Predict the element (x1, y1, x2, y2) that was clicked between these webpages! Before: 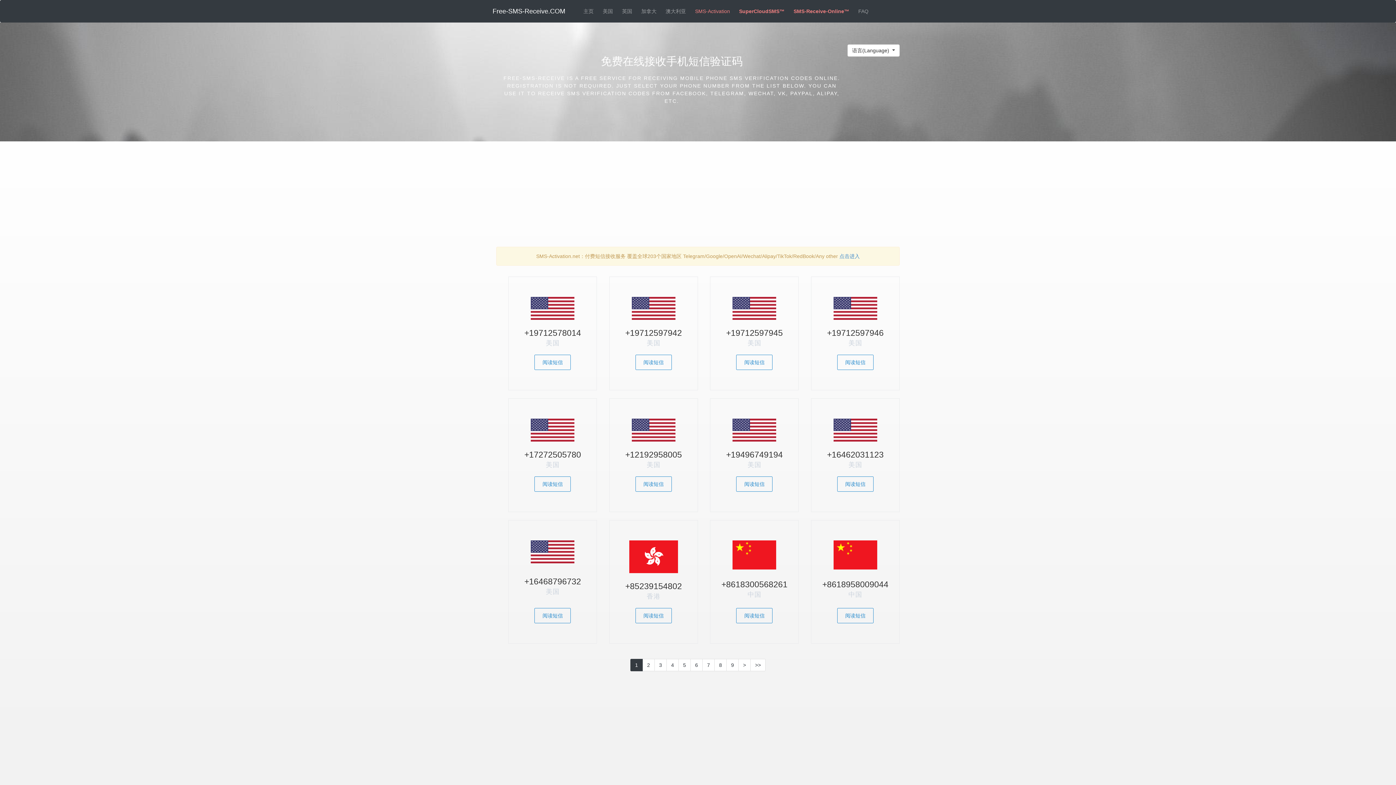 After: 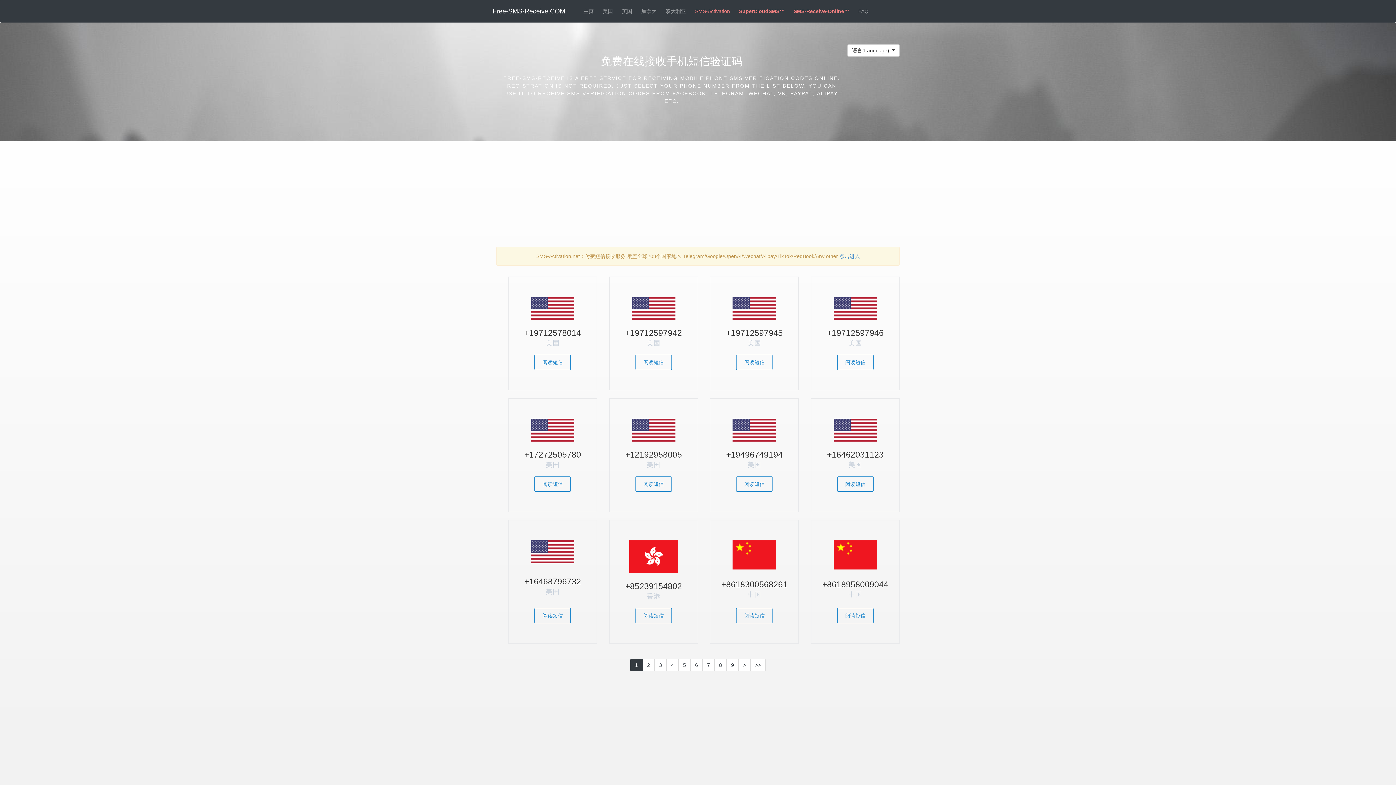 Action: bbox: (490, 5, 567, 16) label: Free-SMS-Receive.COM